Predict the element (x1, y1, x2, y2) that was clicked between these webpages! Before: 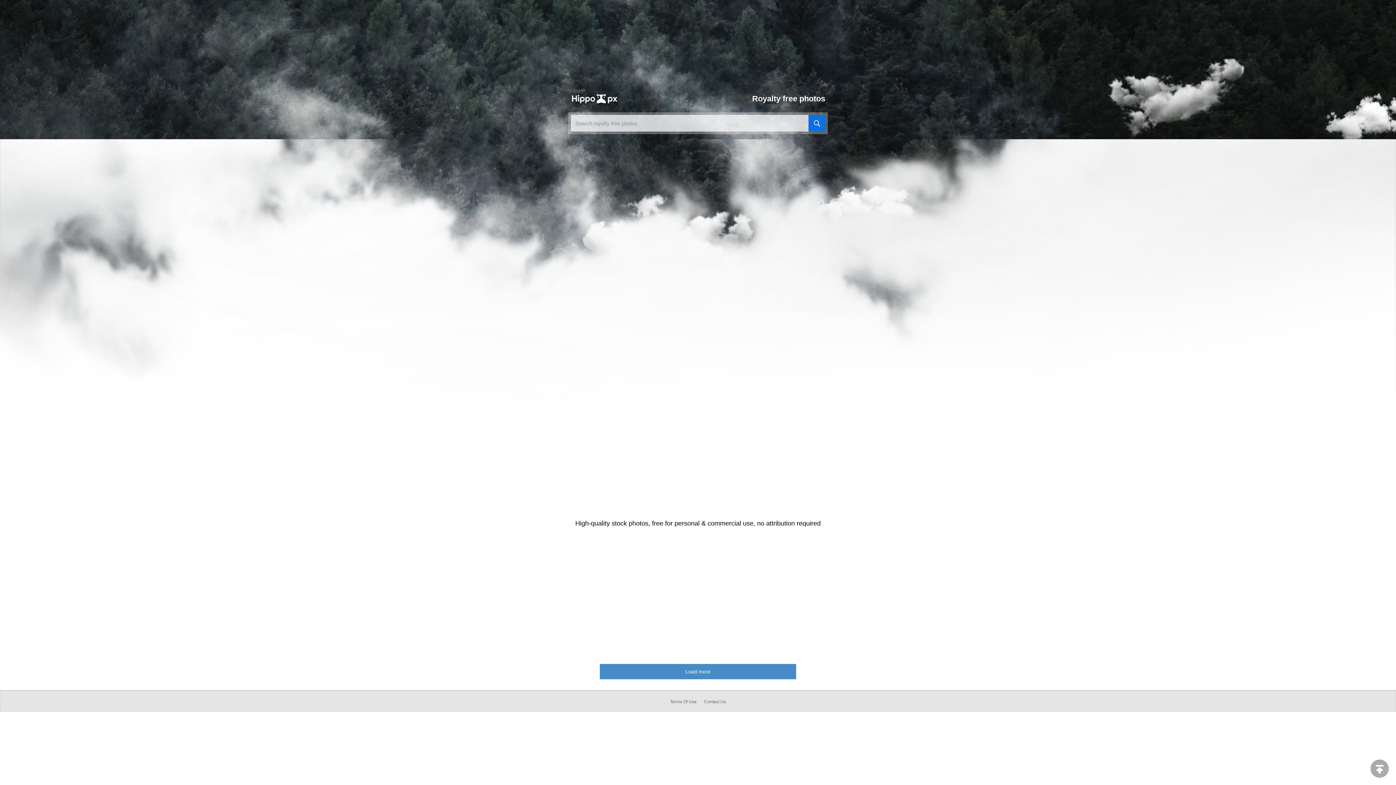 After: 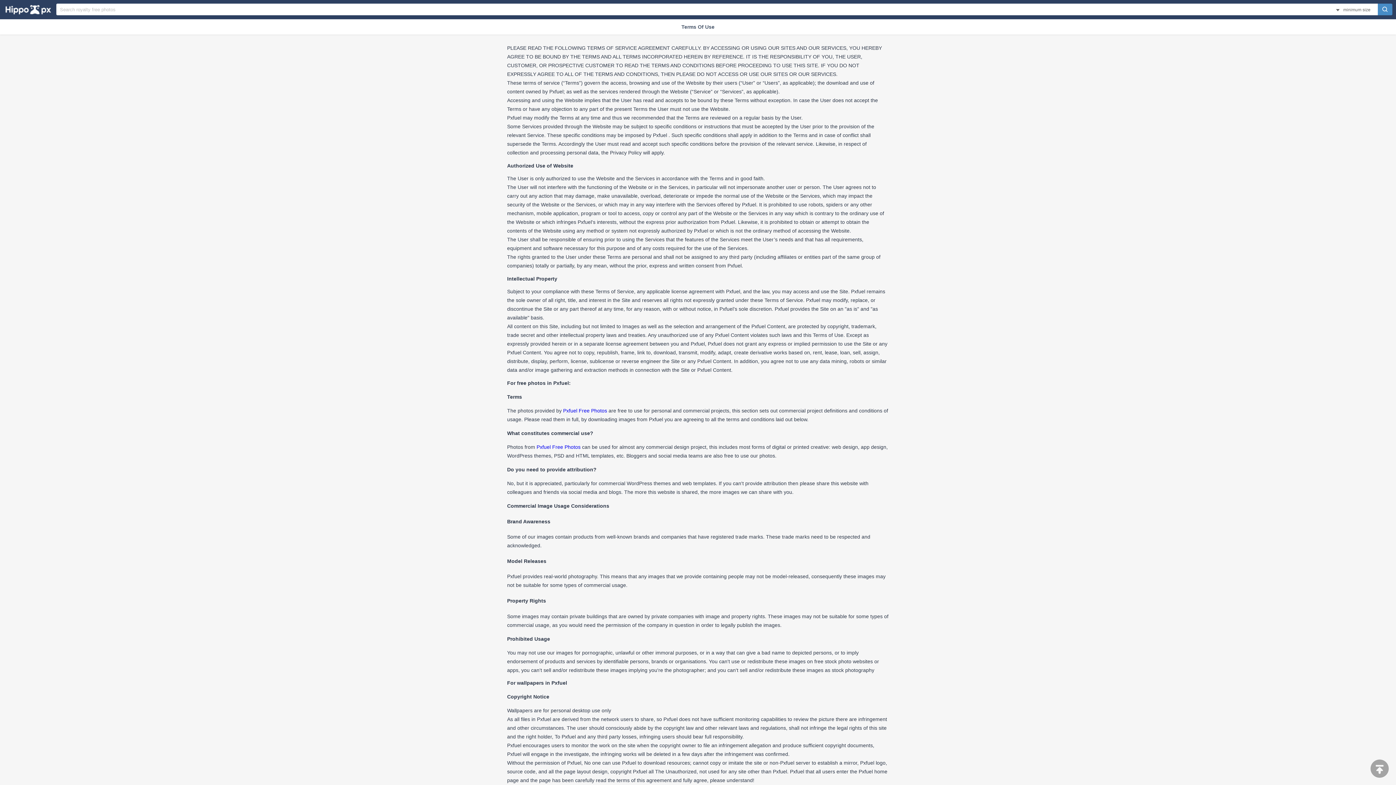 Action: bbox: (667, 699, 699, 704) label: Terms Of Use